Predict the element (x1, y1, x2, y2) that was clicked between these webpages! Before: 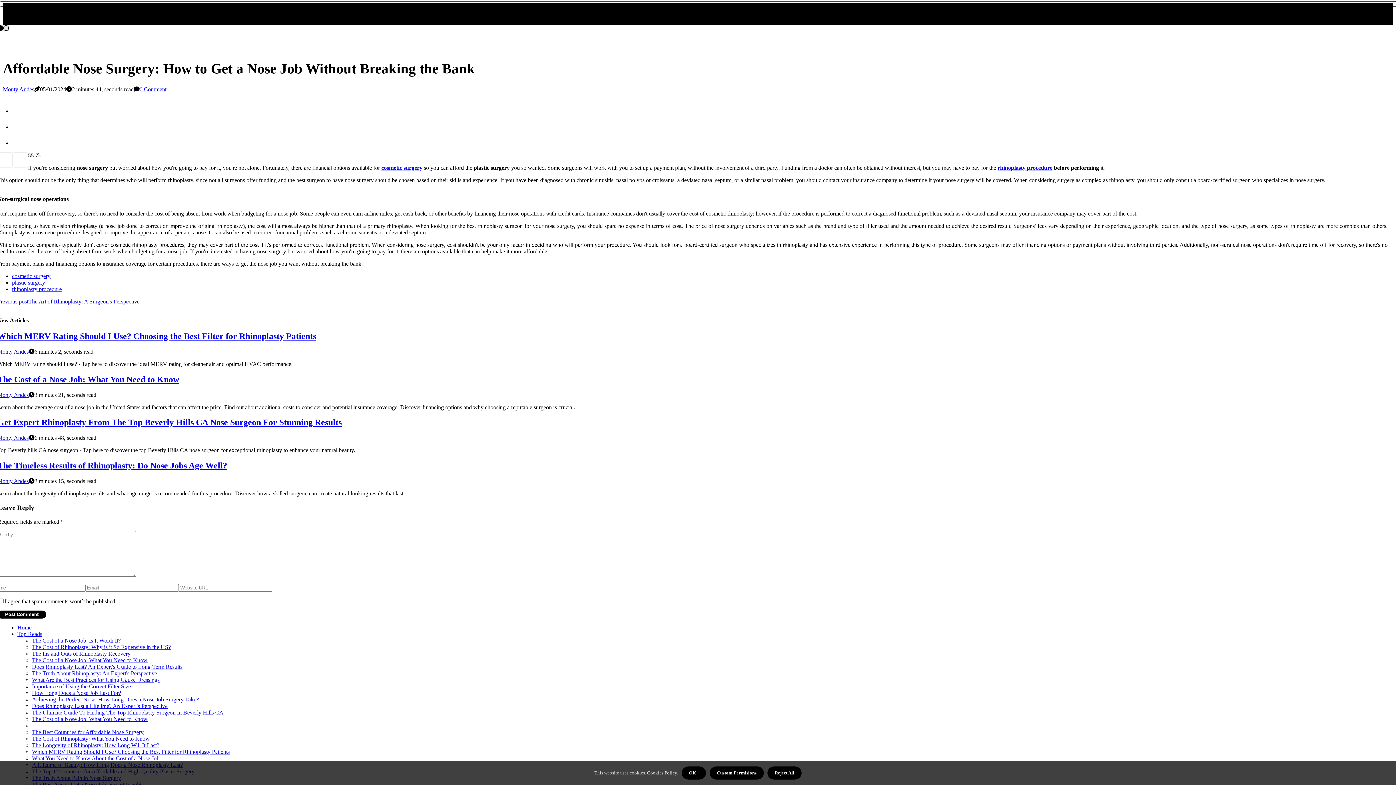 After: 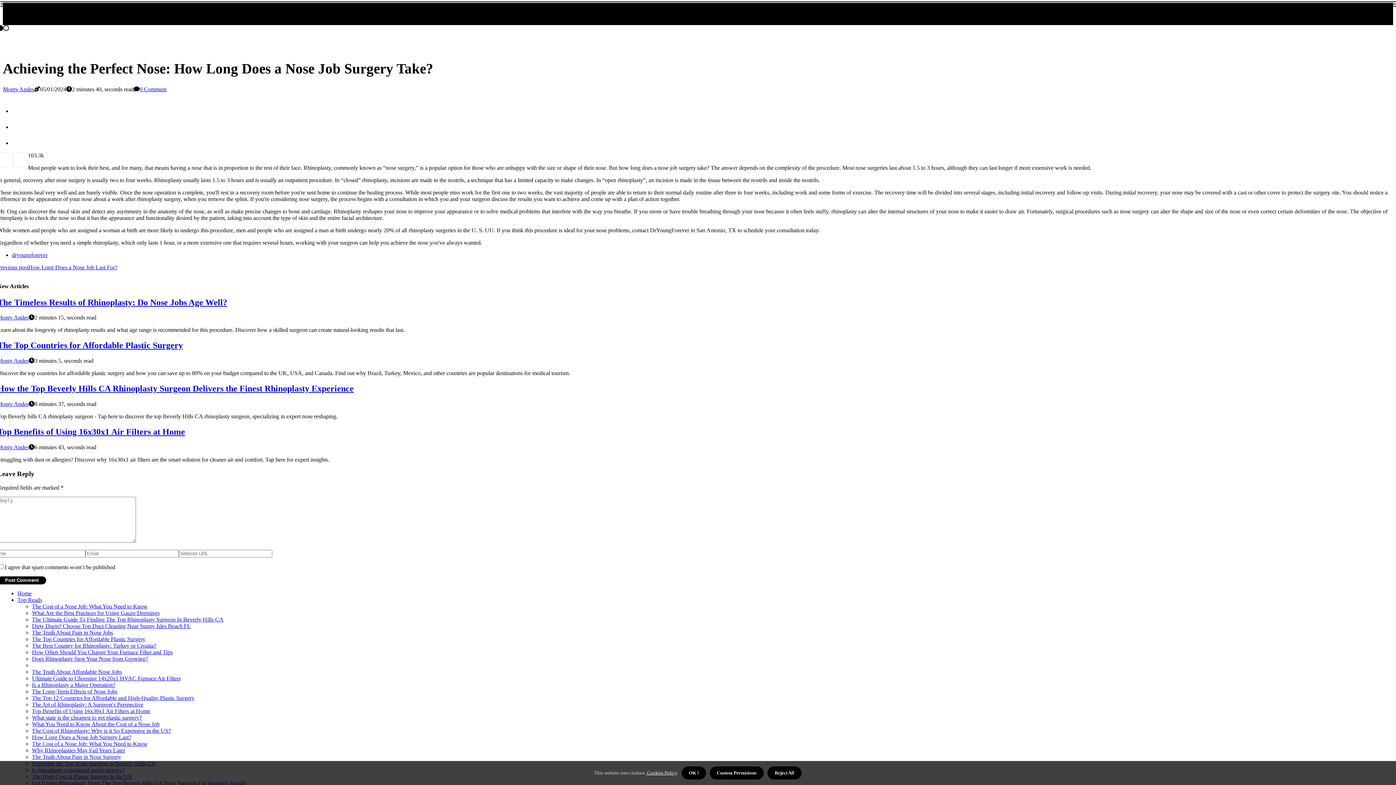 Action: label: Achieving the Perfect Nose: How Long Does a Nose Job Surgery Take? bbox: (32, 696, 198, 702)